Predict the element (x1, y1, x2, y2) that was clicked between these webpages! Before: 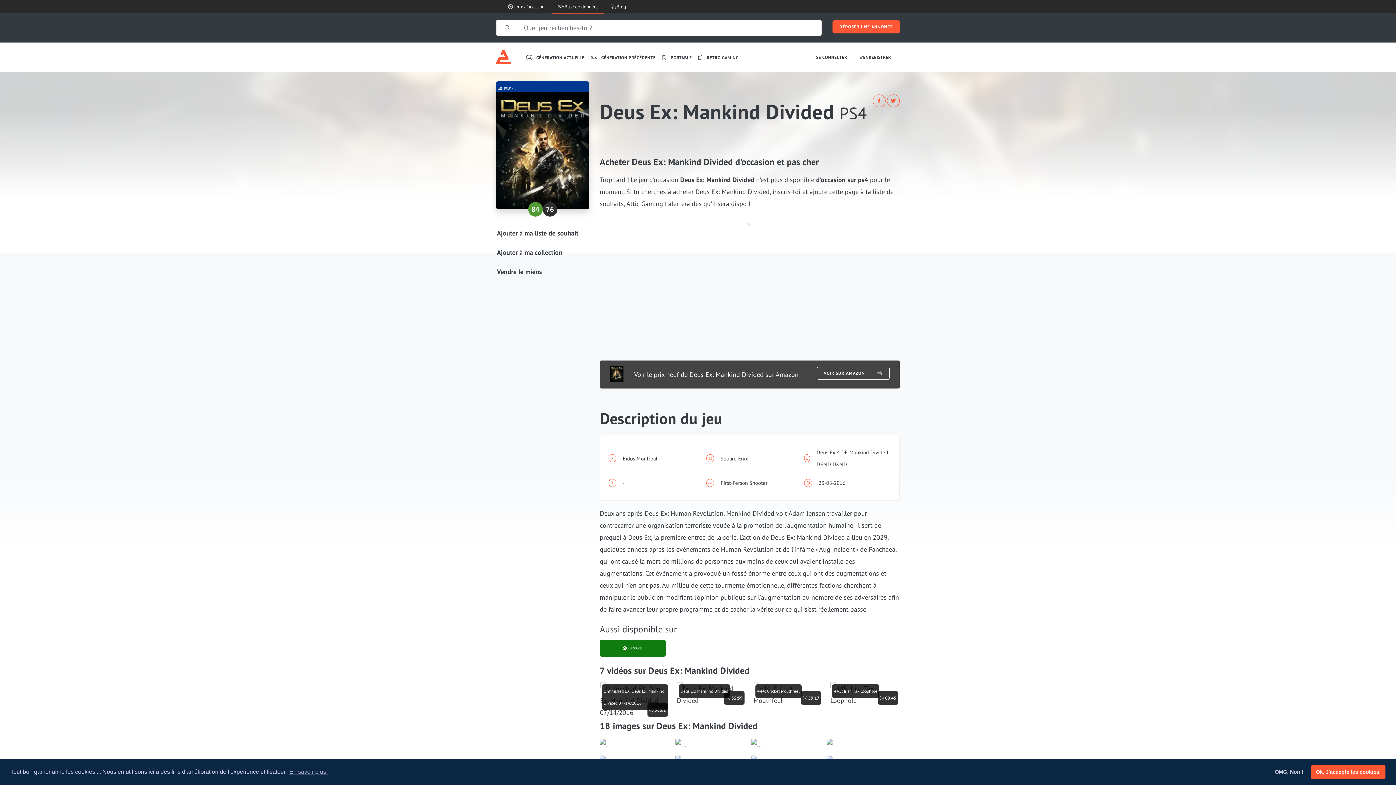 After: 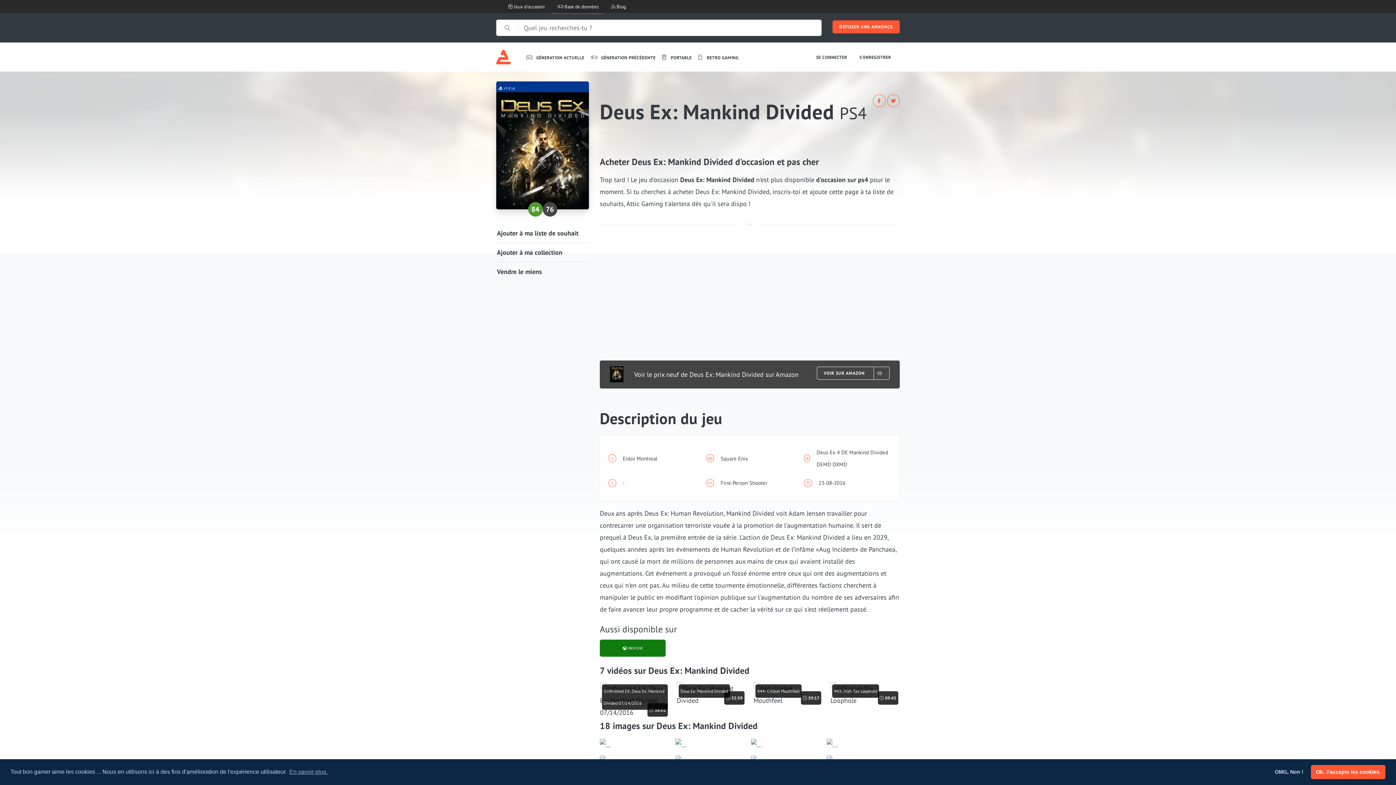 Action: label: 76 bbox: (542, 202, 557, 216)